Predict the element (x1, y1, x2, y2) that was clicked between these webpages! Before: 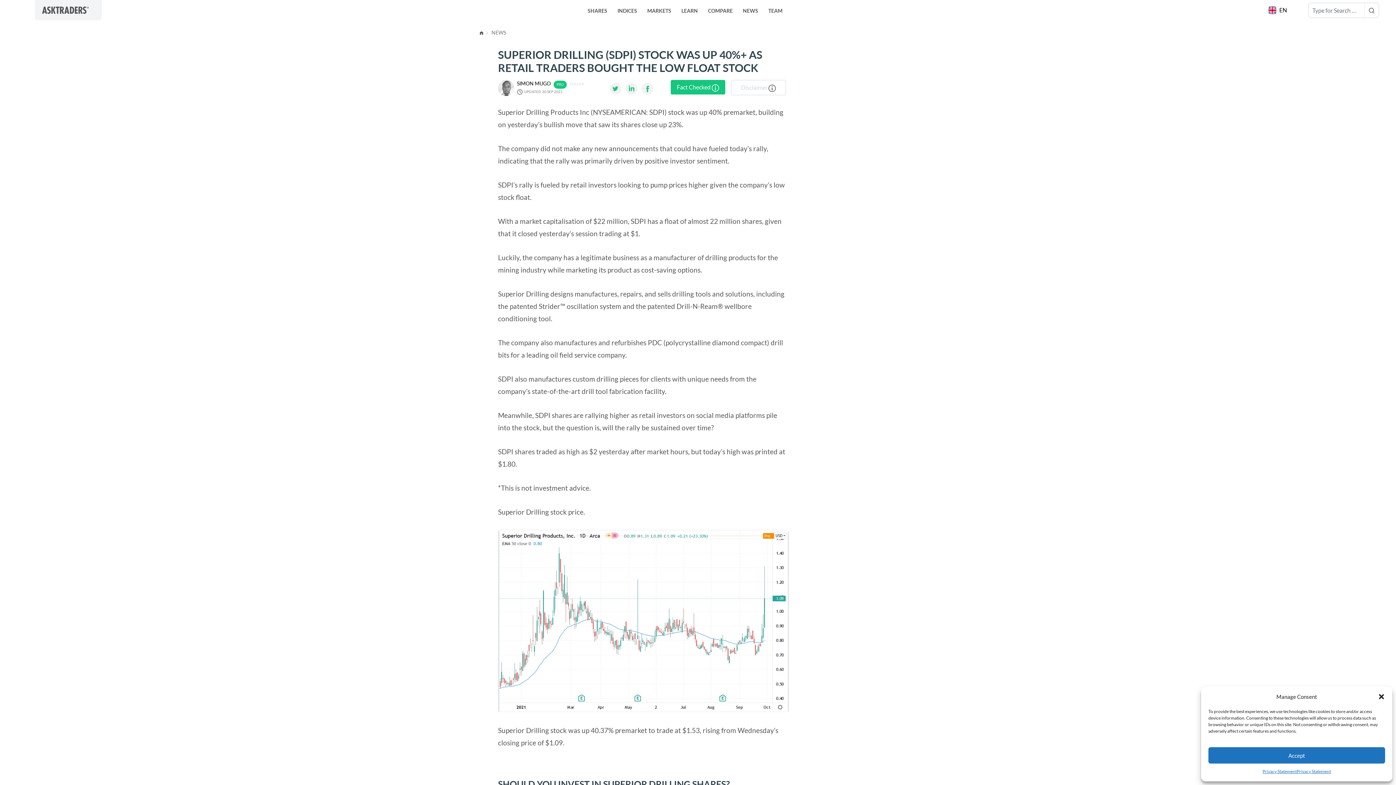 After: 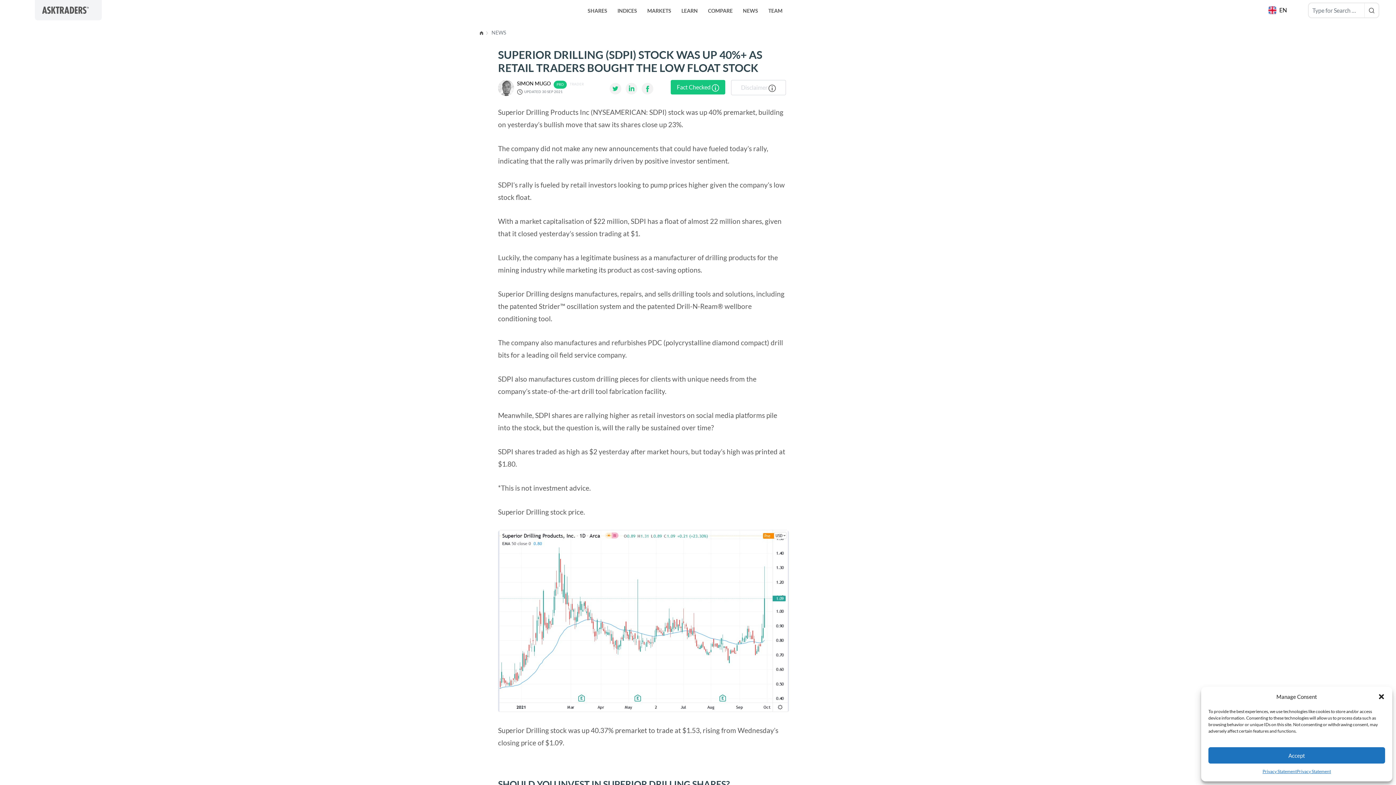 Action: bbox: (625, 82, 637, 94)